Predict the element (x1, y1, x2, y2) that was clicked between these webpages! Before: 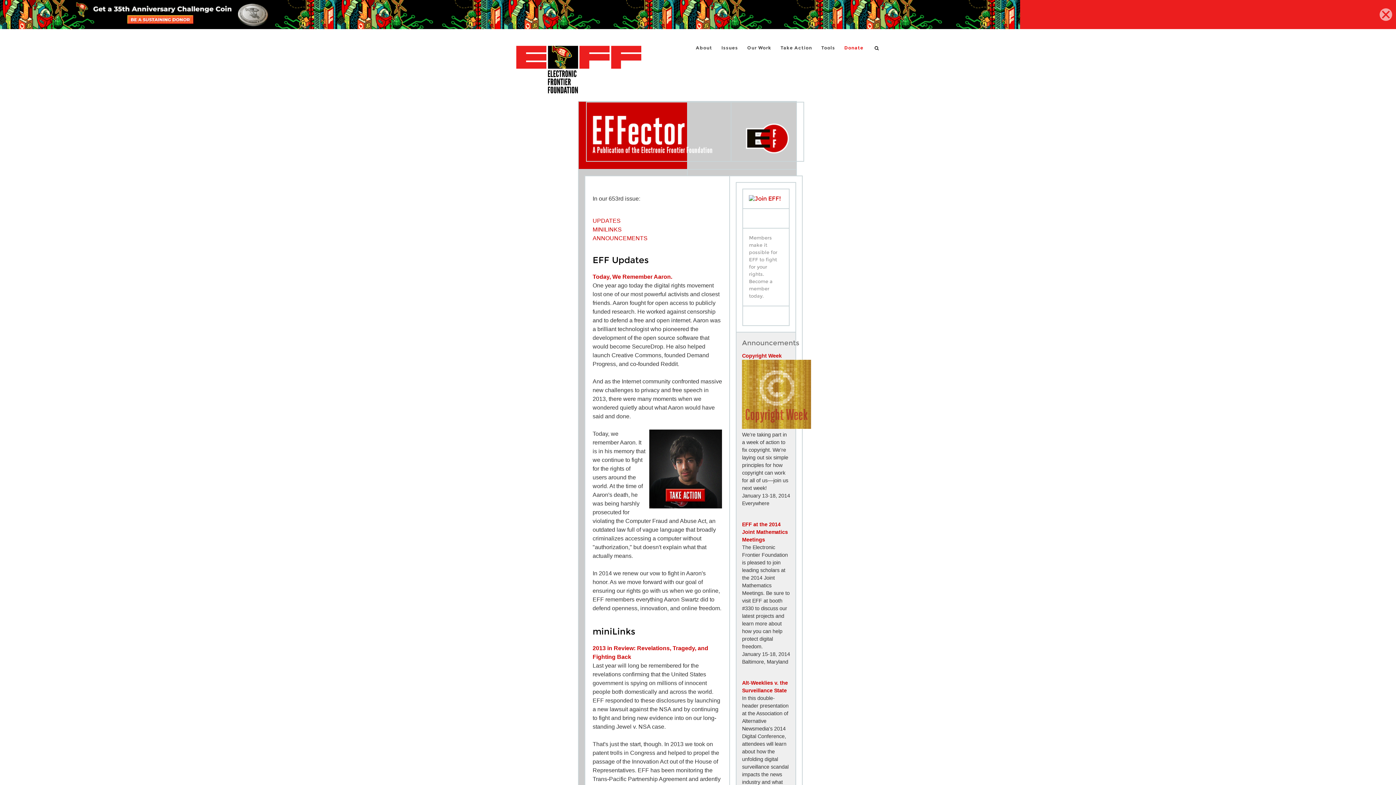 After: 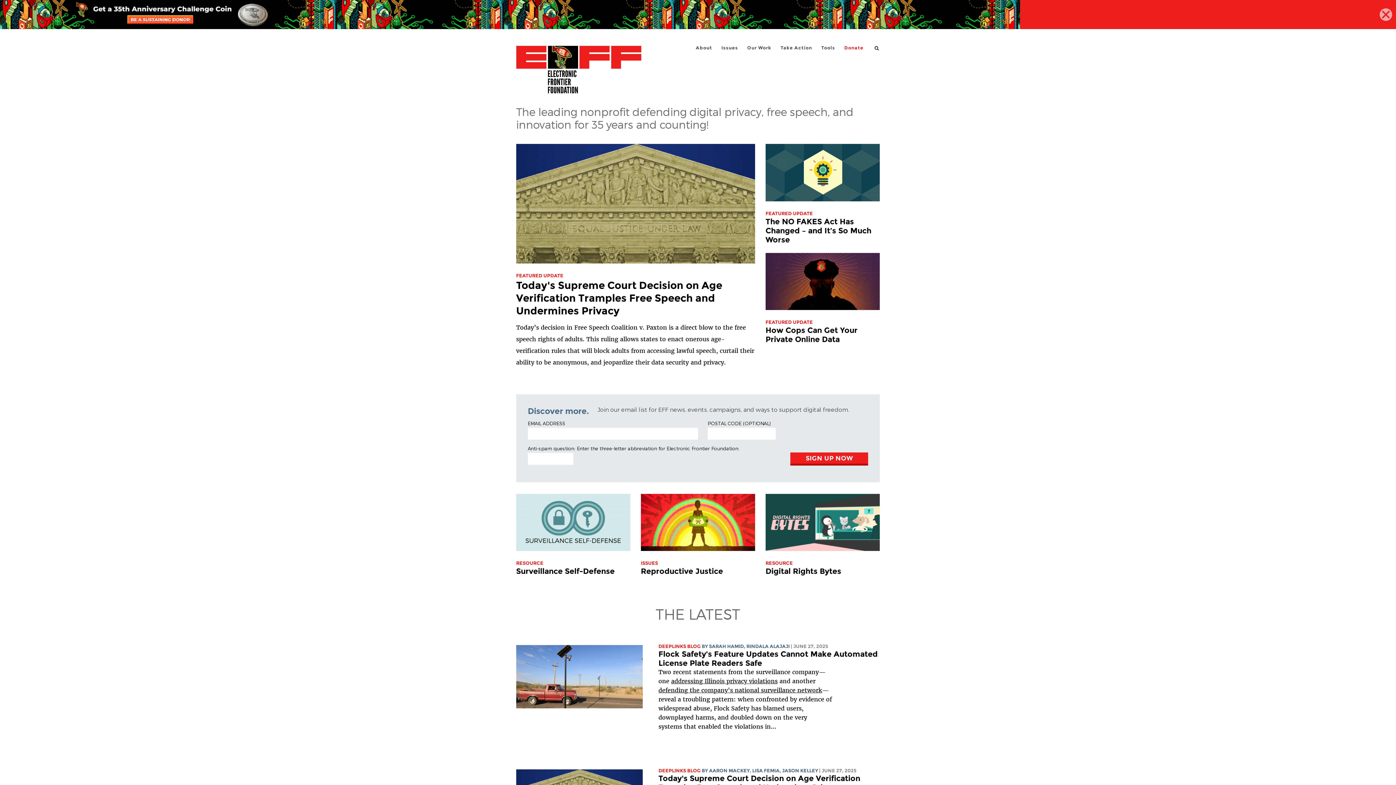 Action: bbox: (516, 45, 641, 94) label: Electronic Frontier Foundation